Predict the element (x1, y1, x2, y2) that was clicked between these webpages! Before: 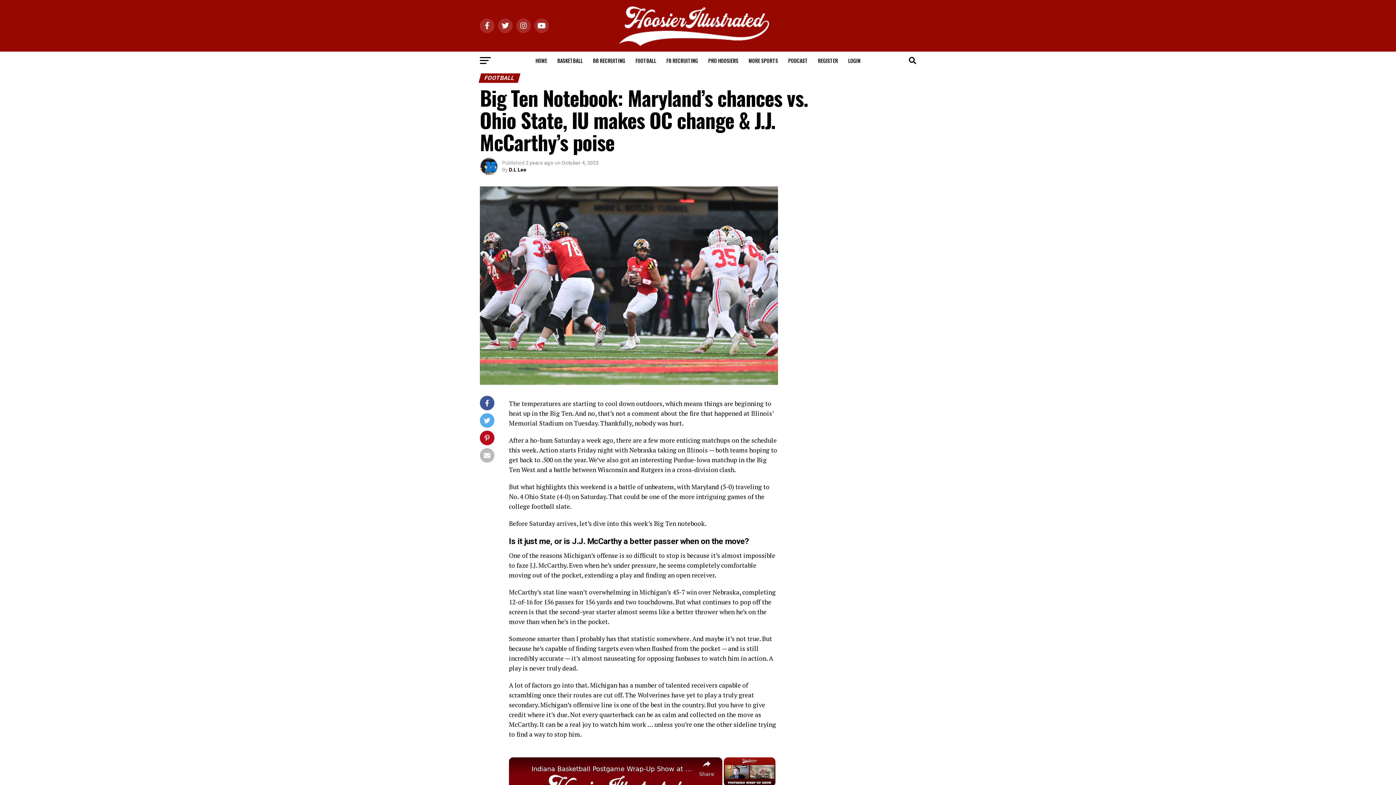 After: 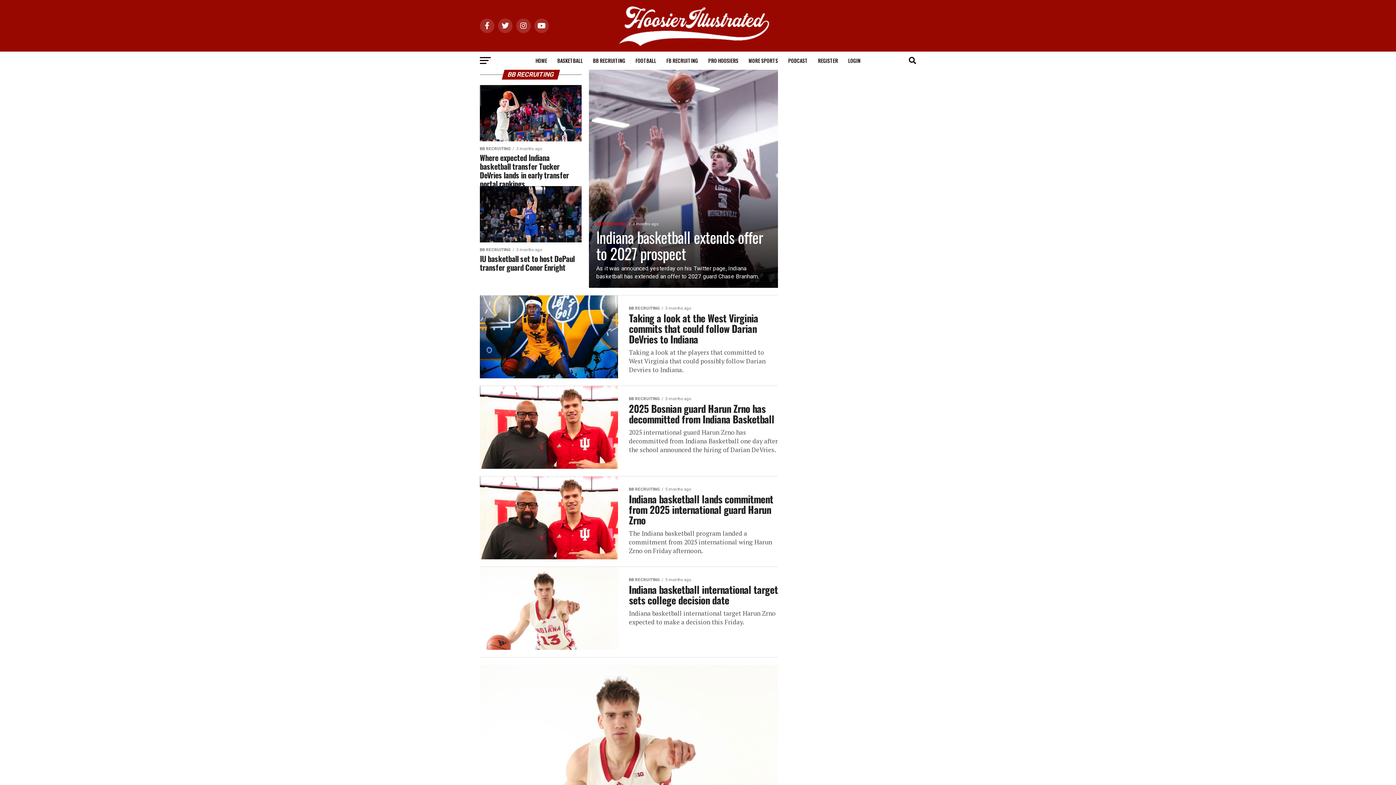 Action: bbox: (588, 51, 629, 69) label: BB RECRUITING